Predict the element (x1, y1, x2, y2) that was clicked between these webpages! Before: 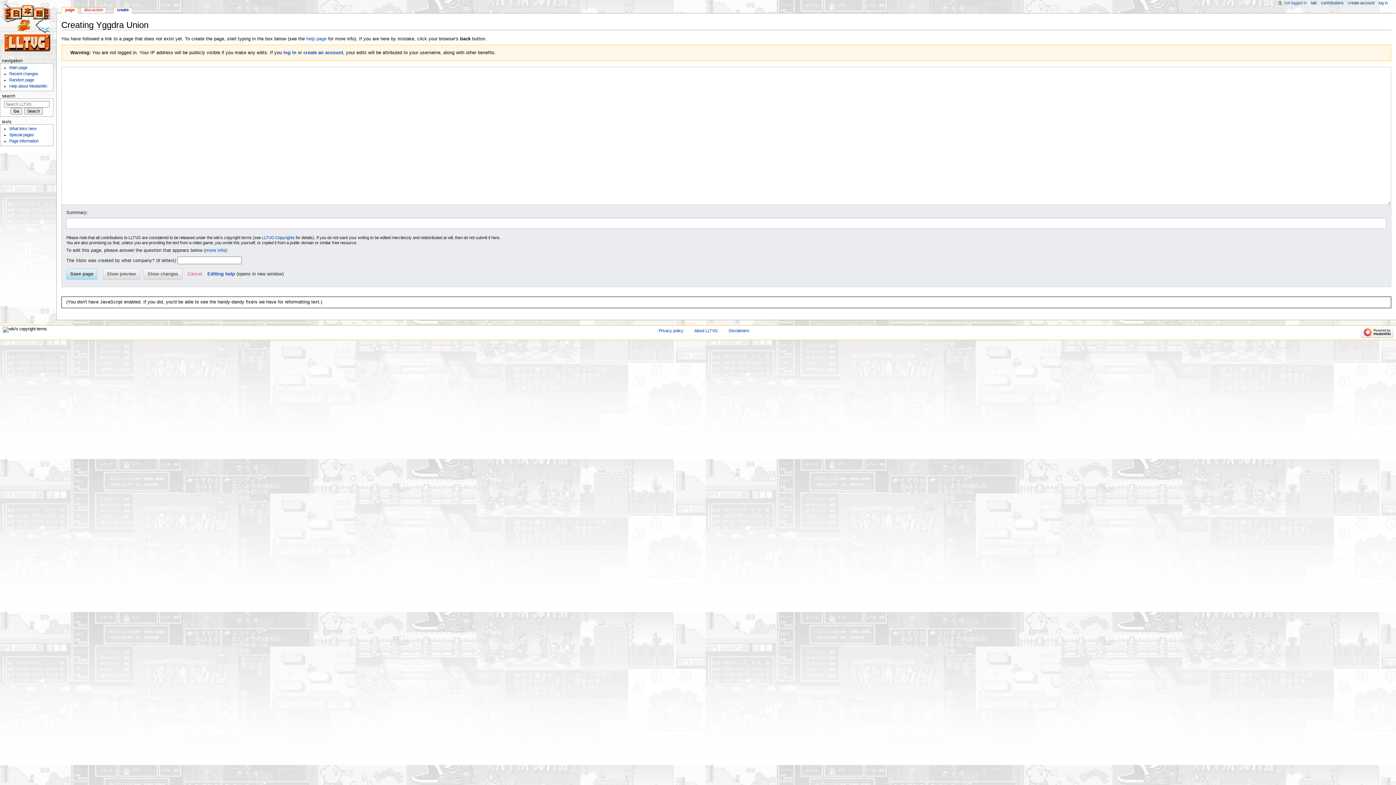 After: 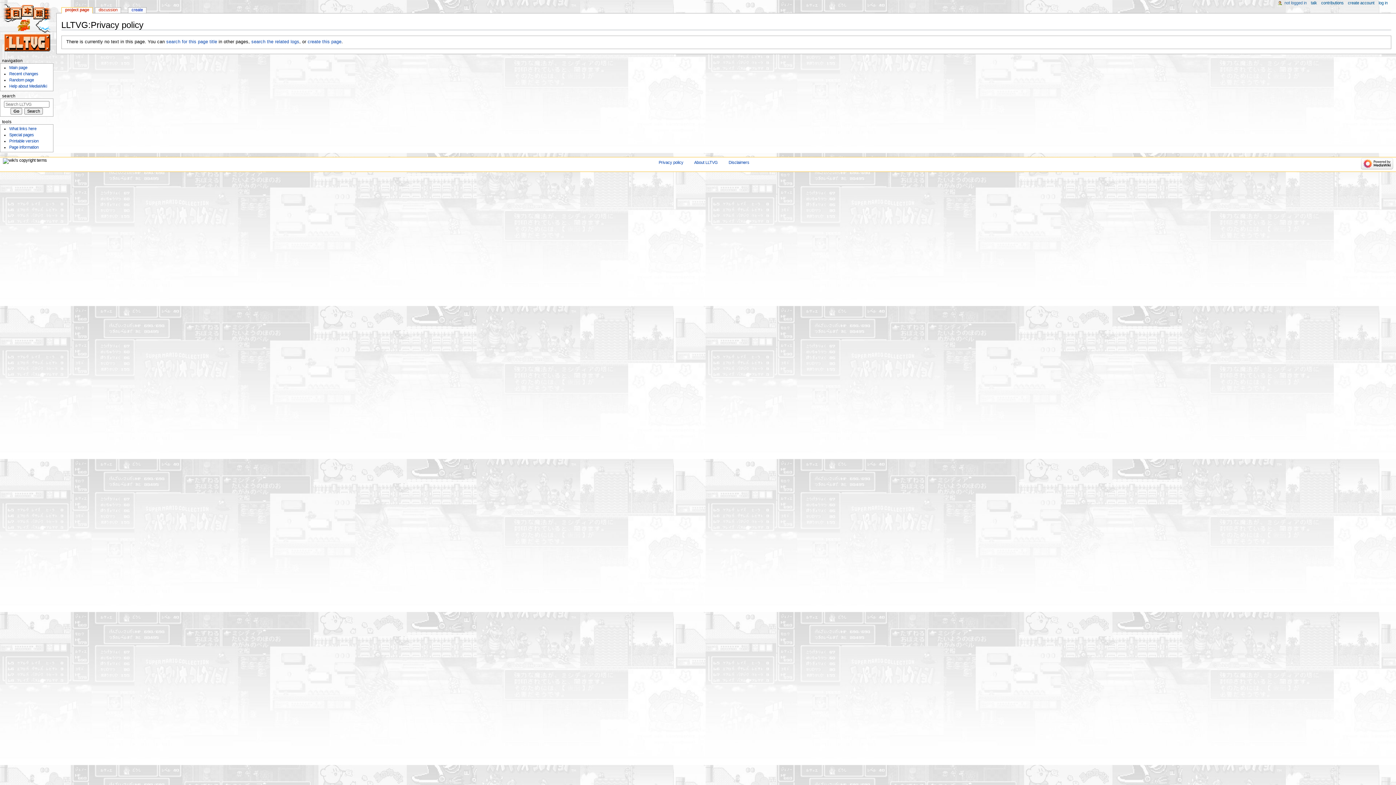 Action: bbox: (658, 328, 683, 333) label: Privacy policy